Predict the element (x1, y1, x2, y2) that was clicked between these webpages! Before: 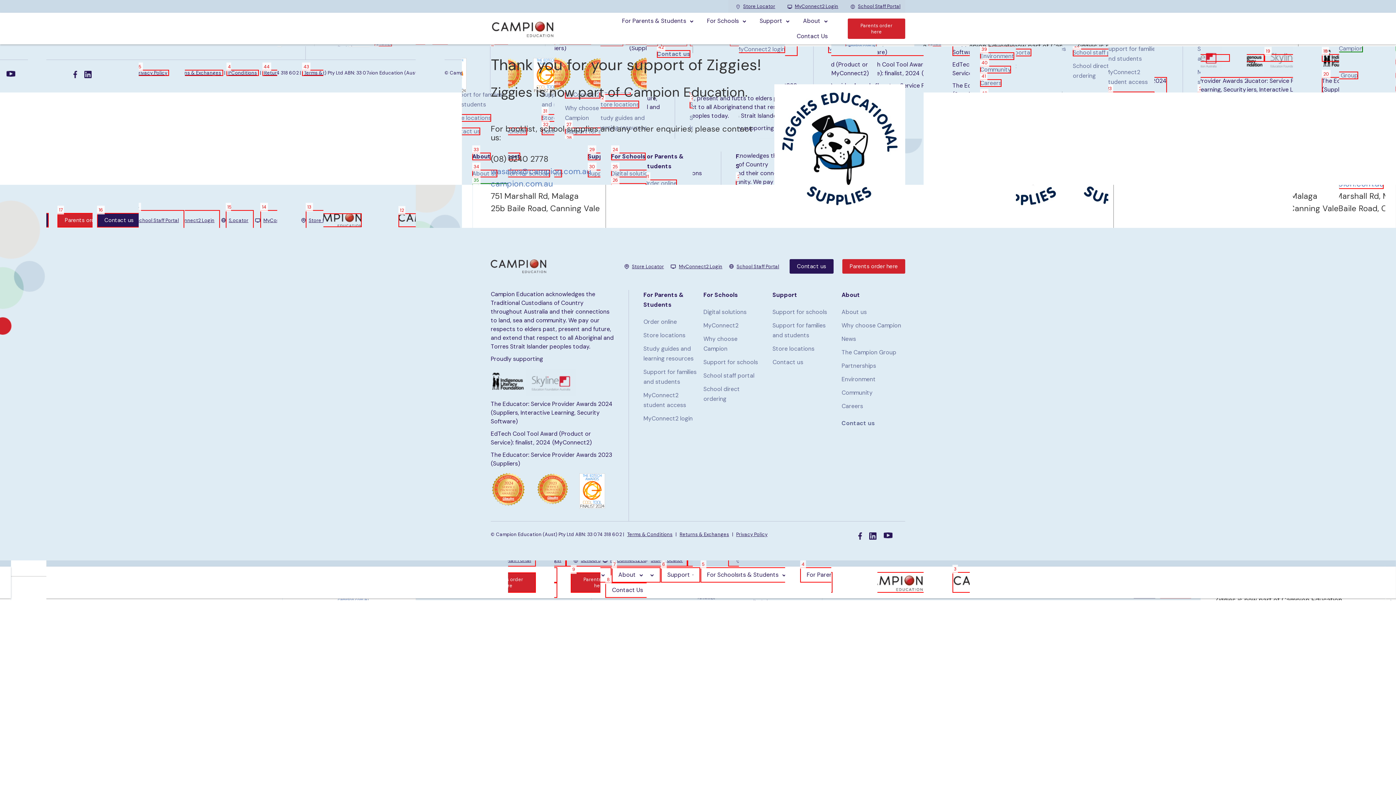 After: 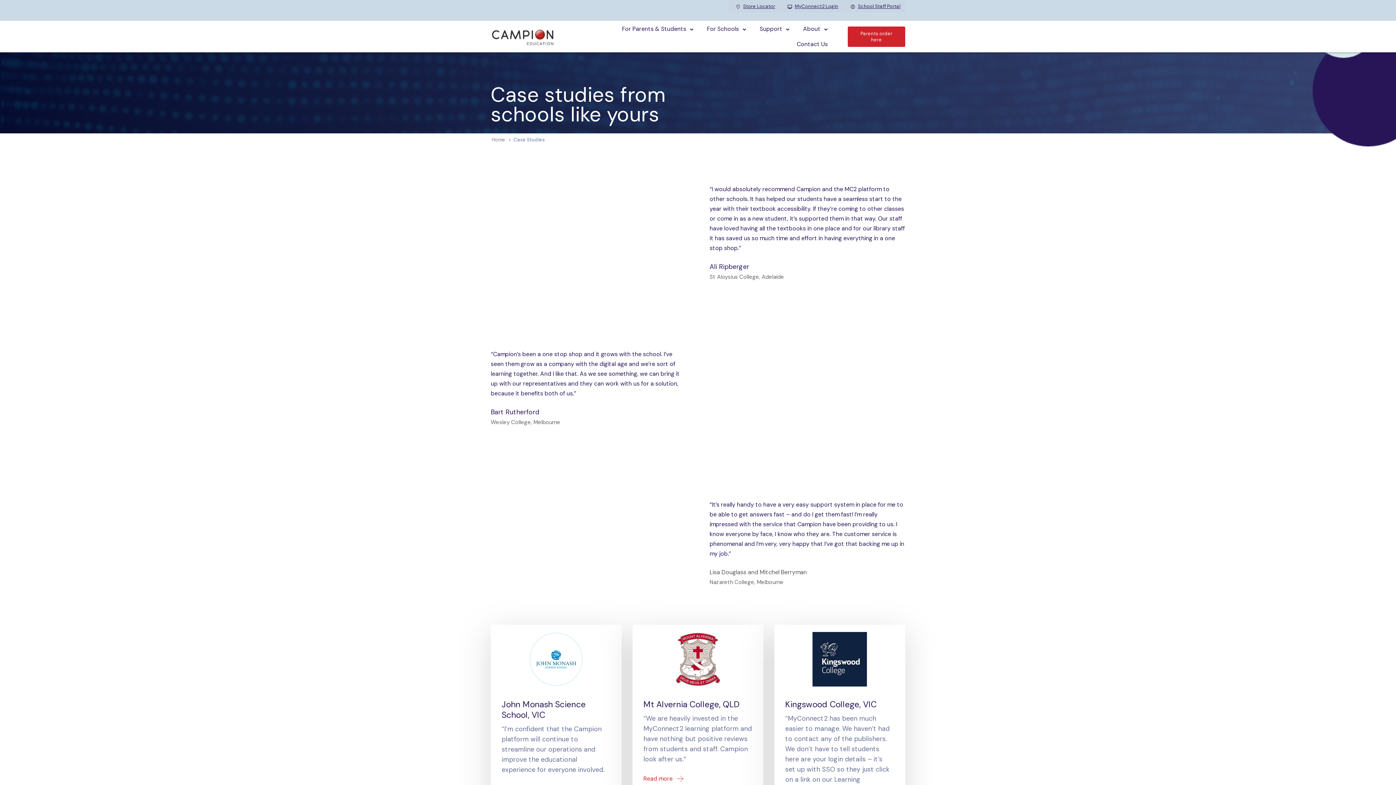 Action: bbox: (841, 321, 901, 329) label: Why choose Campion